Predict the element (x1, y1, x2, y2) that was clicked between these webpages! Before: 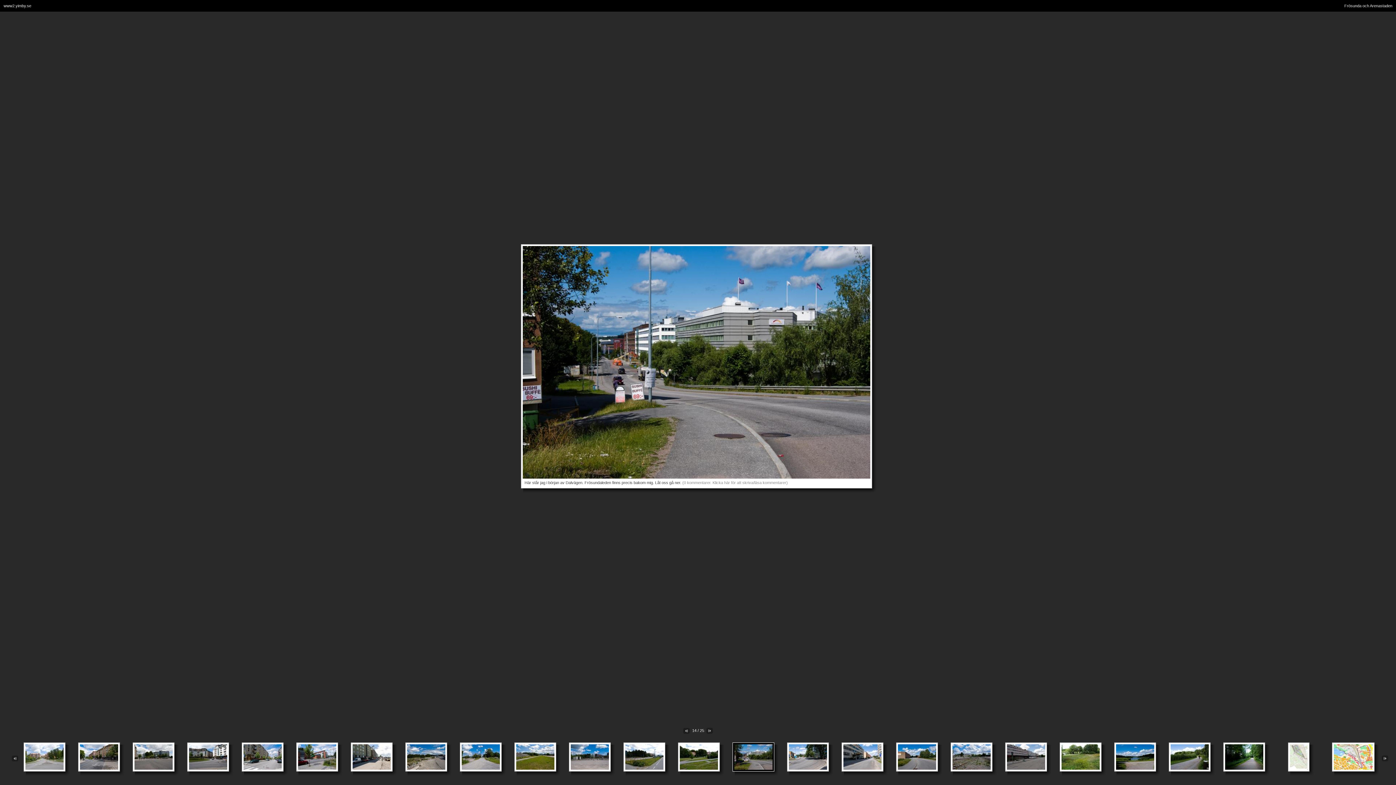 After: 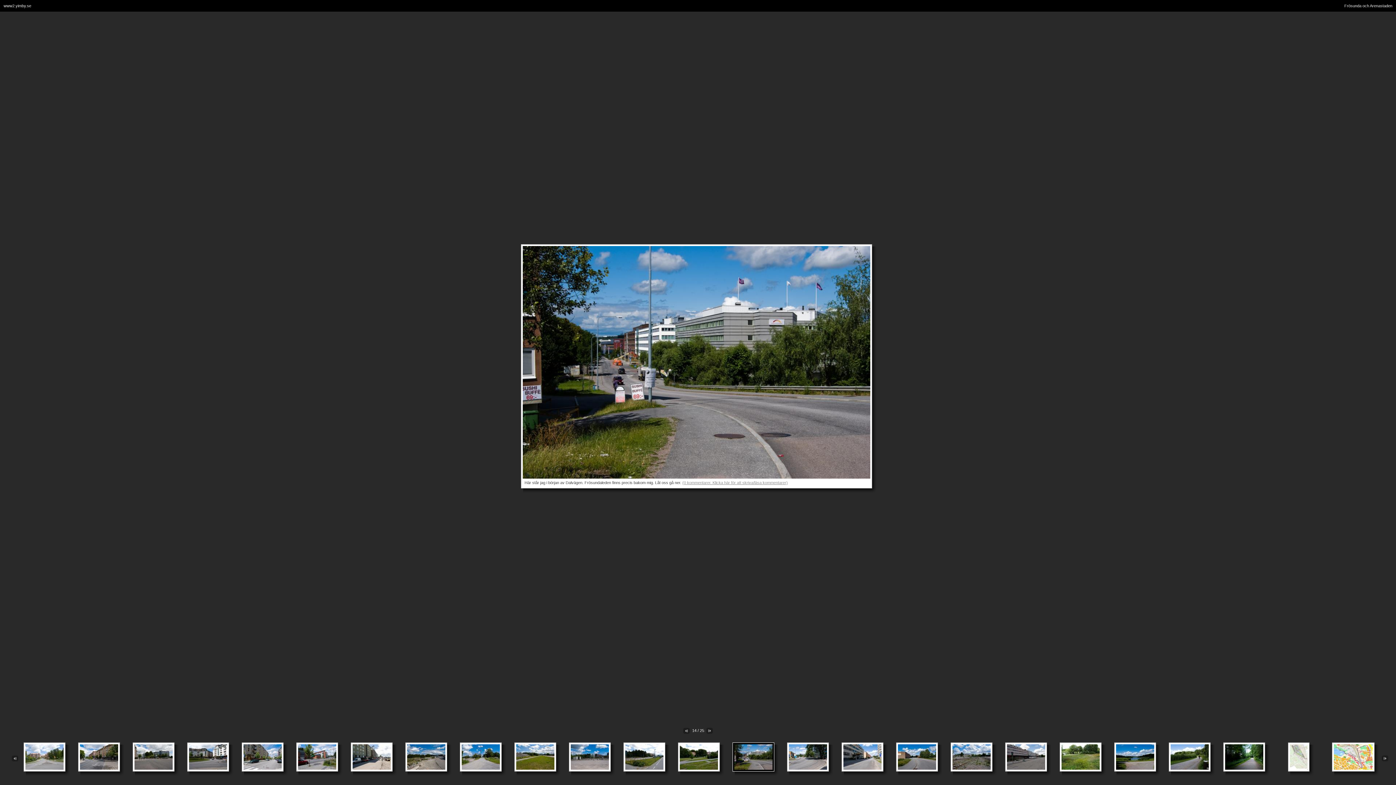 Action: label: (0 kommentarer. Klicka här för att skriva/läsa kommentarer) bbox: (682, 480, 788, 485)